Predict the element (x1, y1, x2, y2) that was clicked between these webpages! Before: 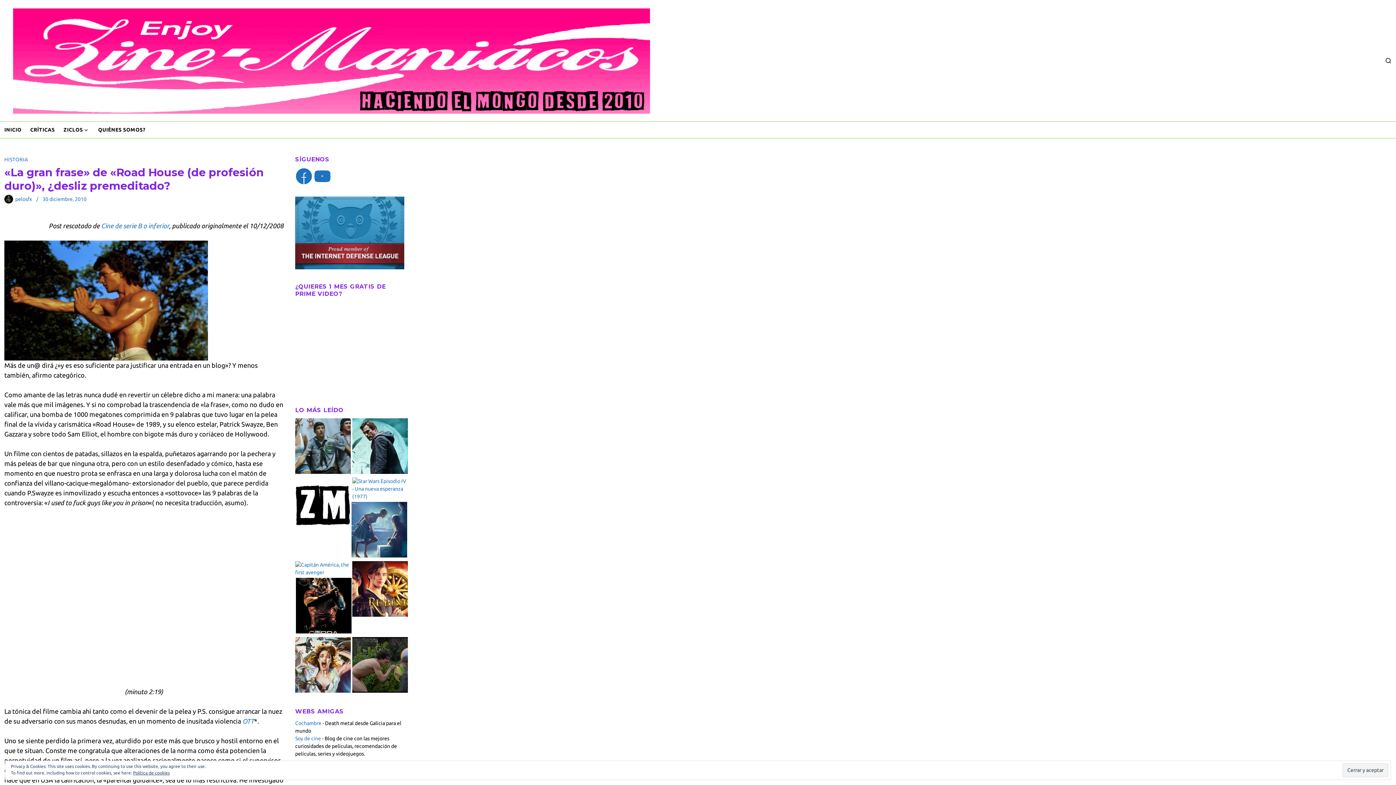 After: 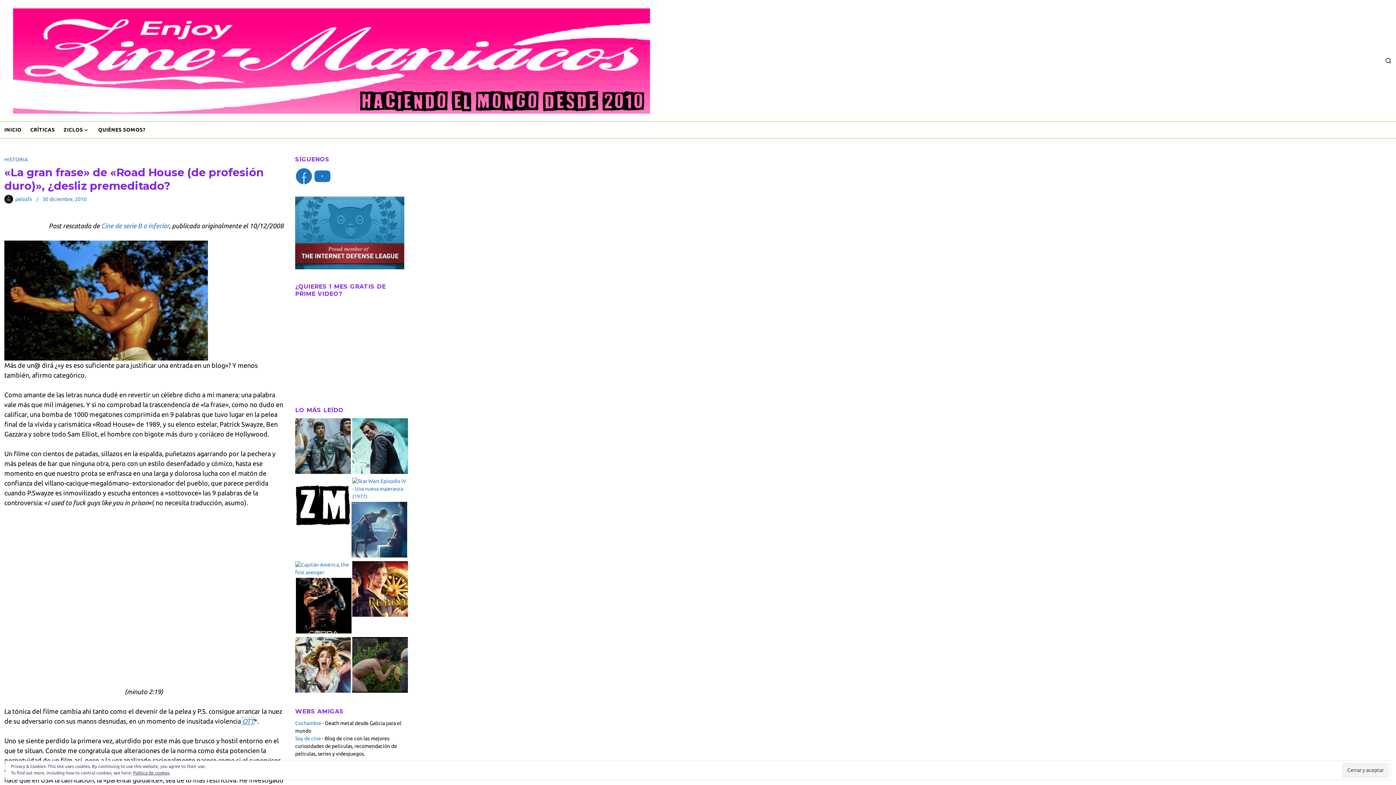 Action: label: OTT bbox: (242, 717, 254, 725)